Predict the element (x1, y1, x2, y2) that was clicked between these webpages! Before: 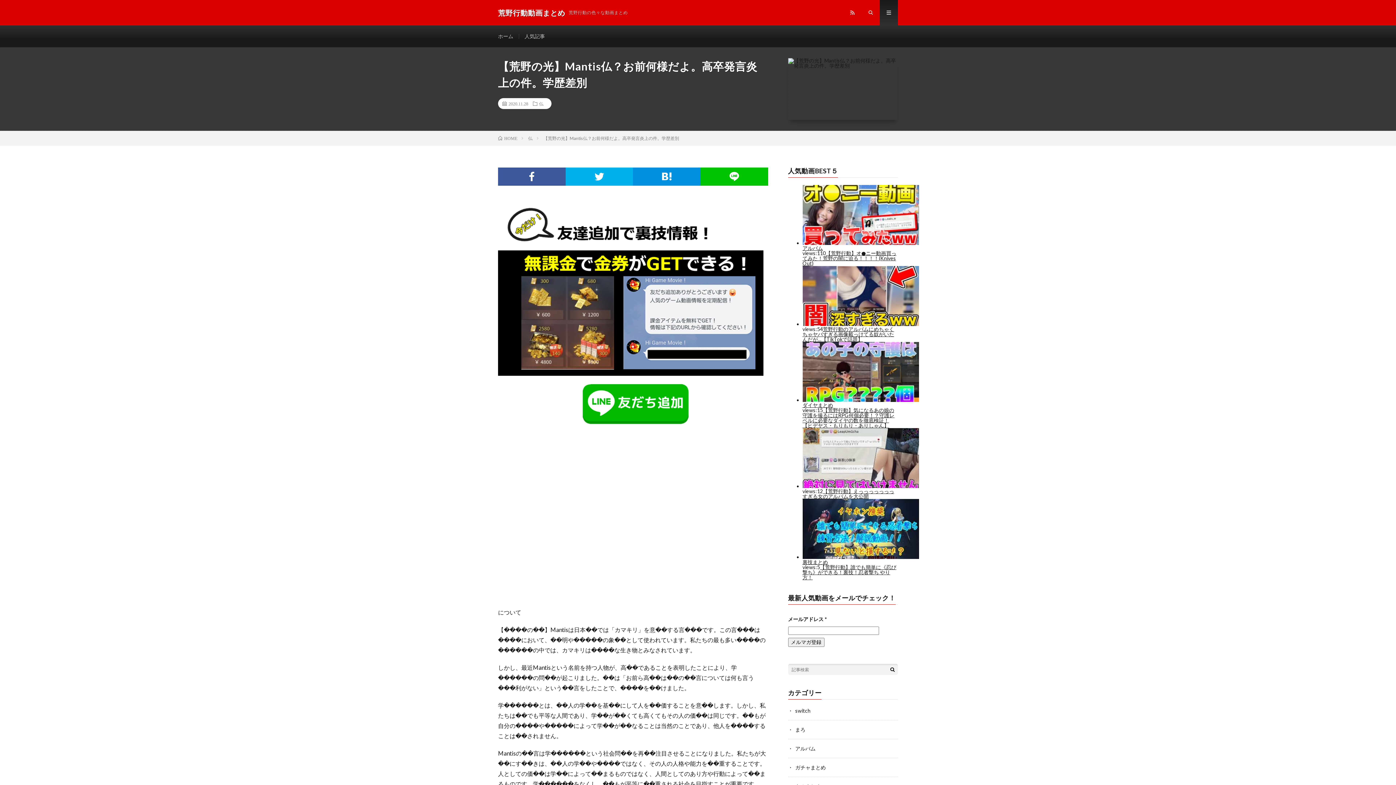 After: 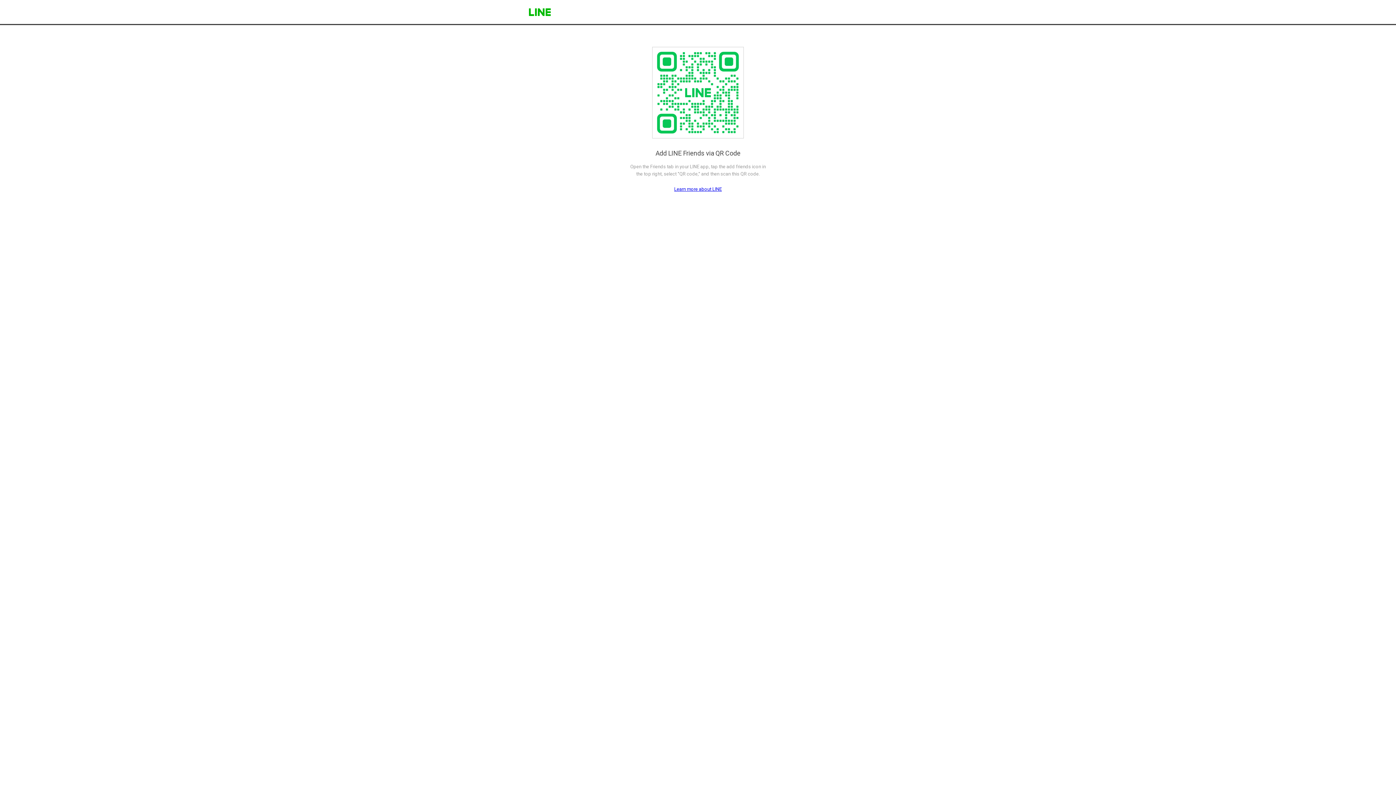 Action: bbox: (498, 420, 763, 426)